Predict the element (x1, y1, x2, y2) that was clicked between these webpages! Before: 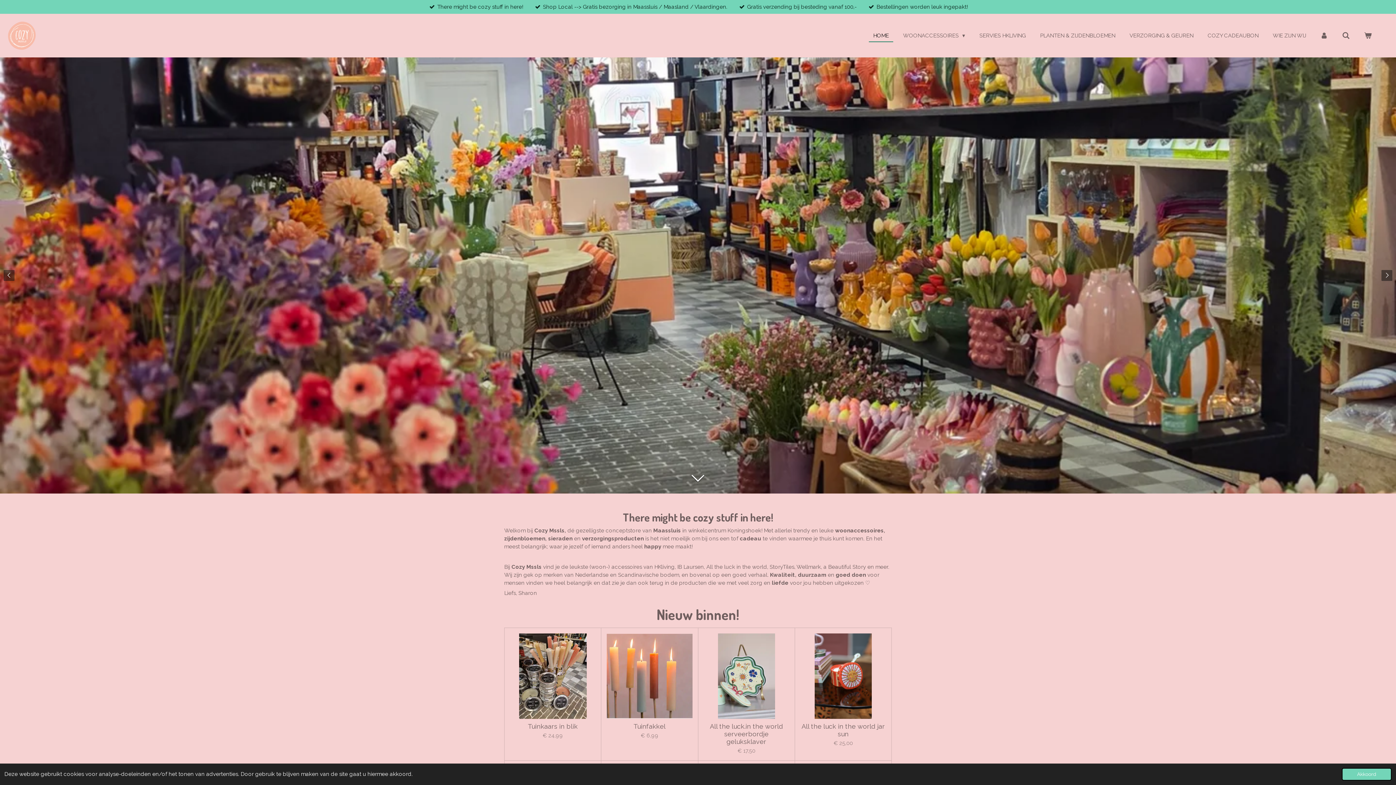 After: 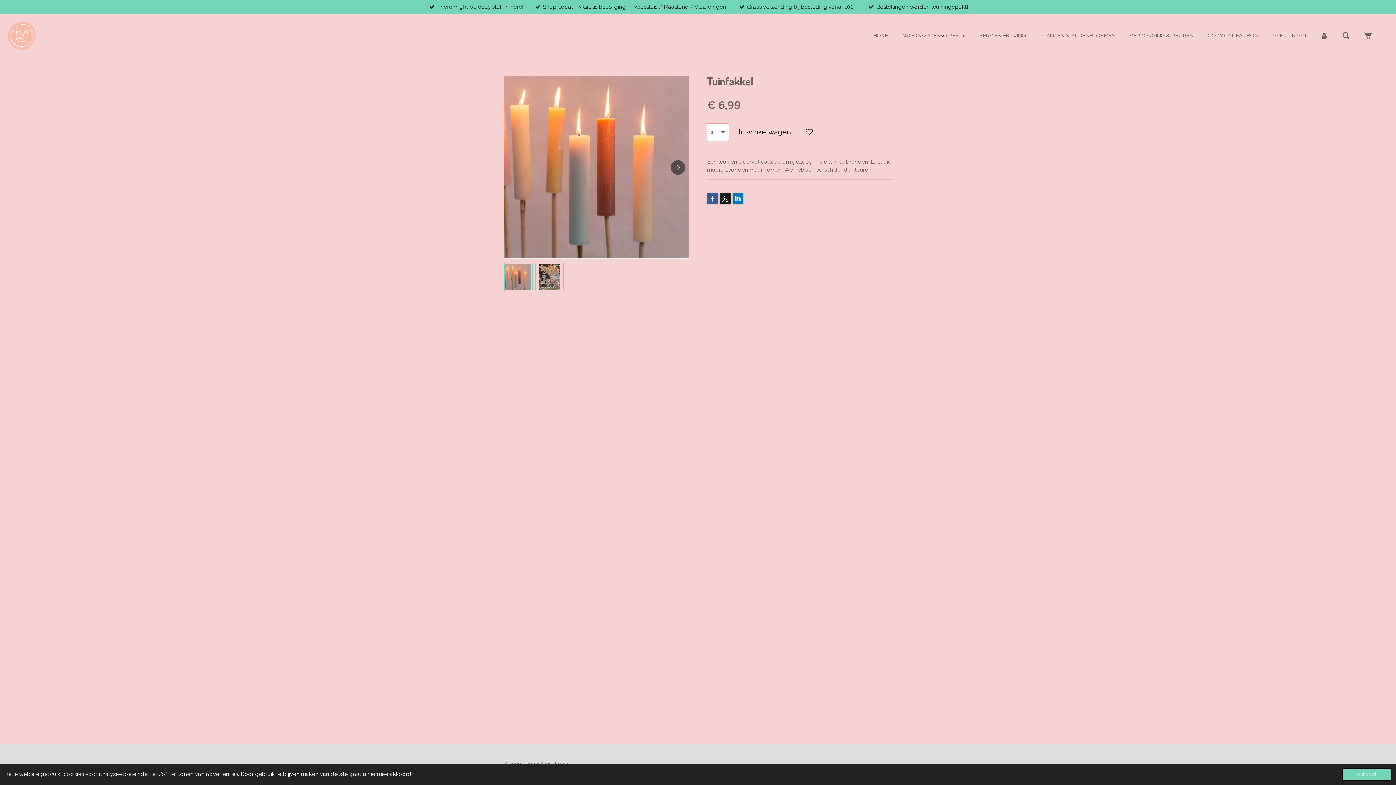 Action: bbox: (607, 633, 692, 719)